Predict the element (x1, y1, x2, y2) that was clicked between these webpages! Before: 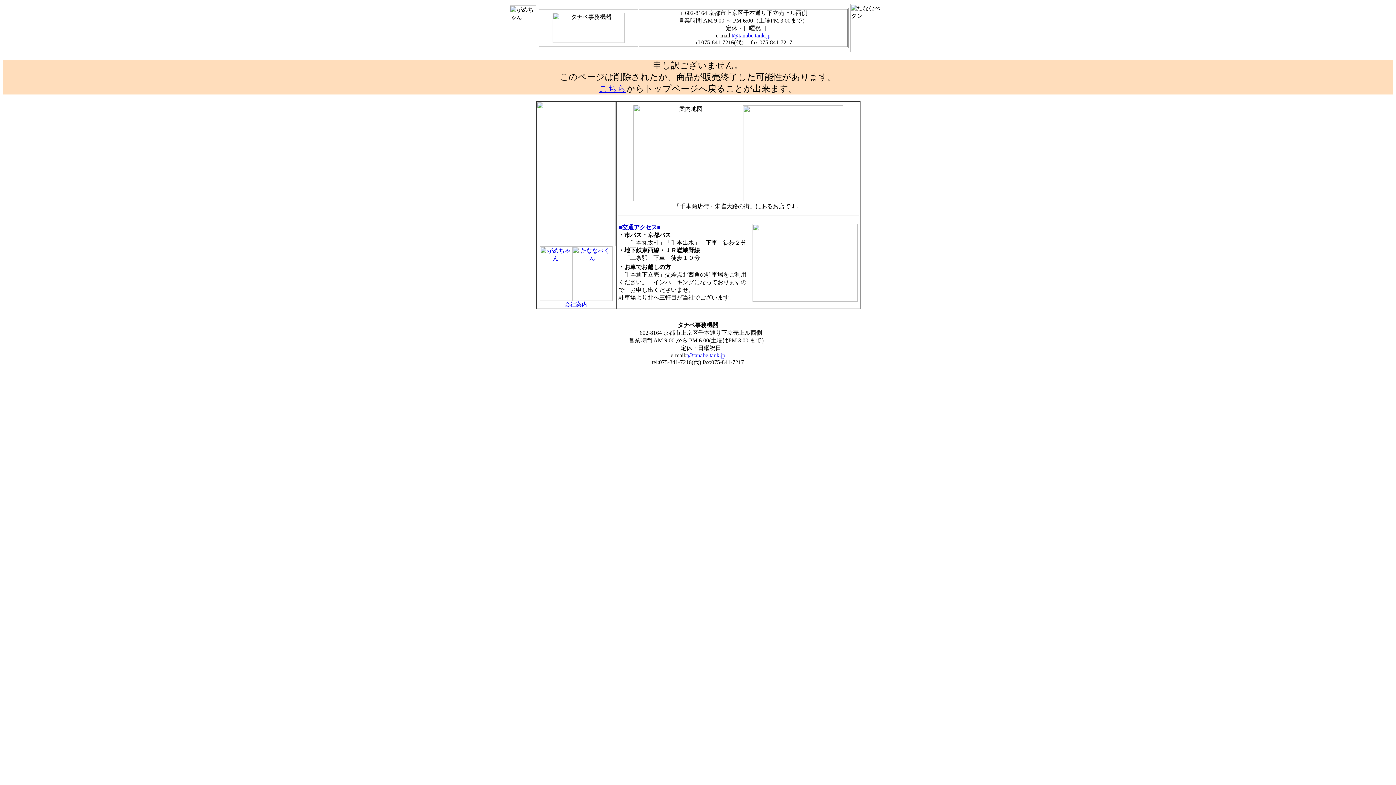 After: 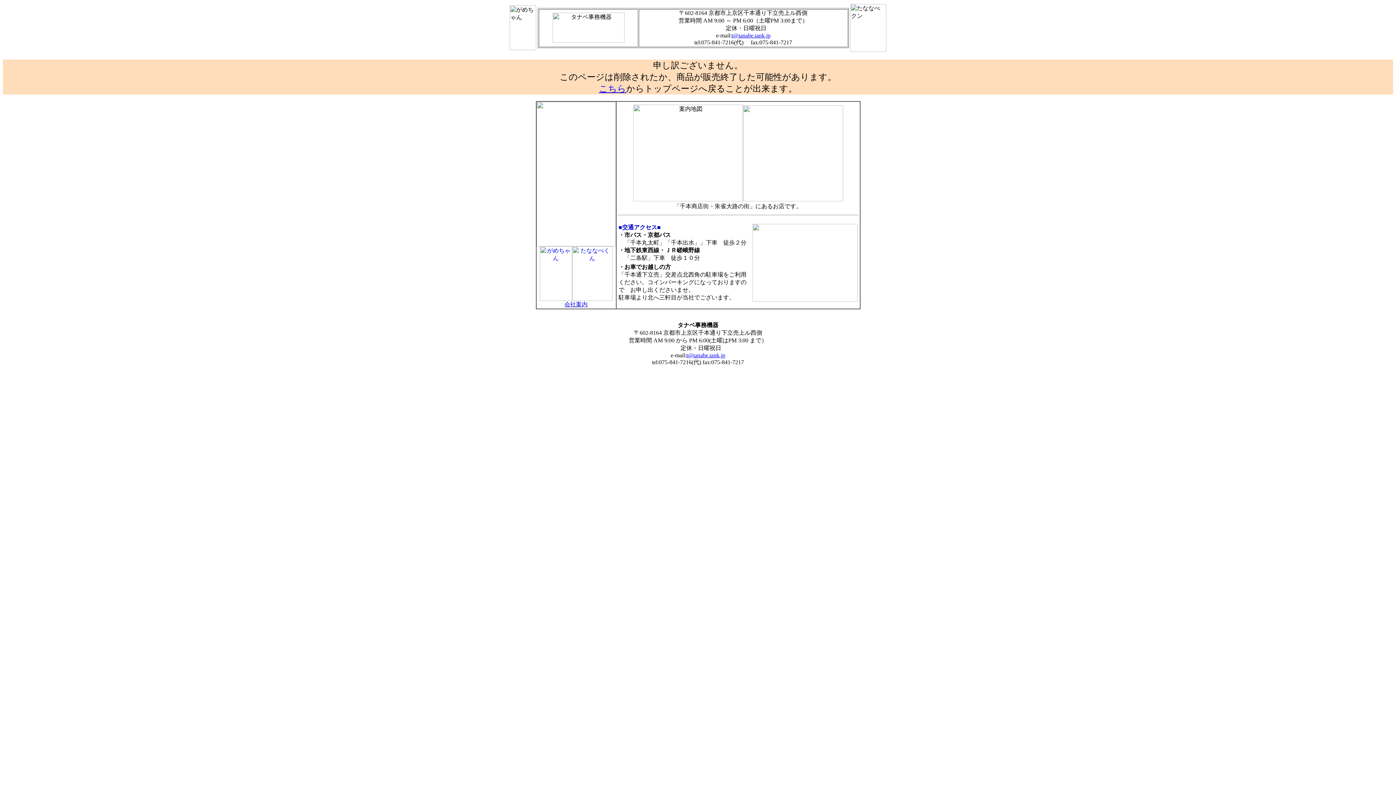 Action: label: t@tanabe.tank.jp bbox: (731, 32, 770, 38)